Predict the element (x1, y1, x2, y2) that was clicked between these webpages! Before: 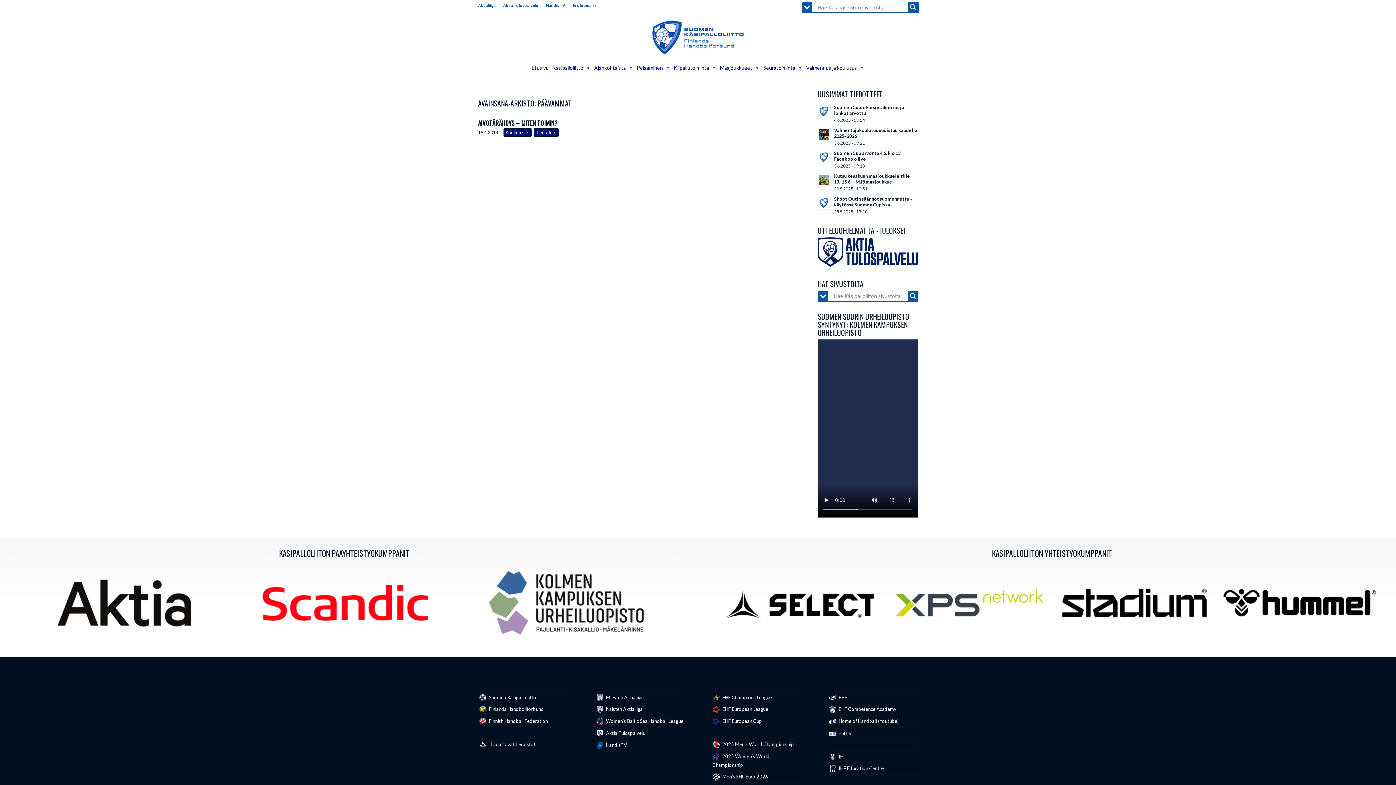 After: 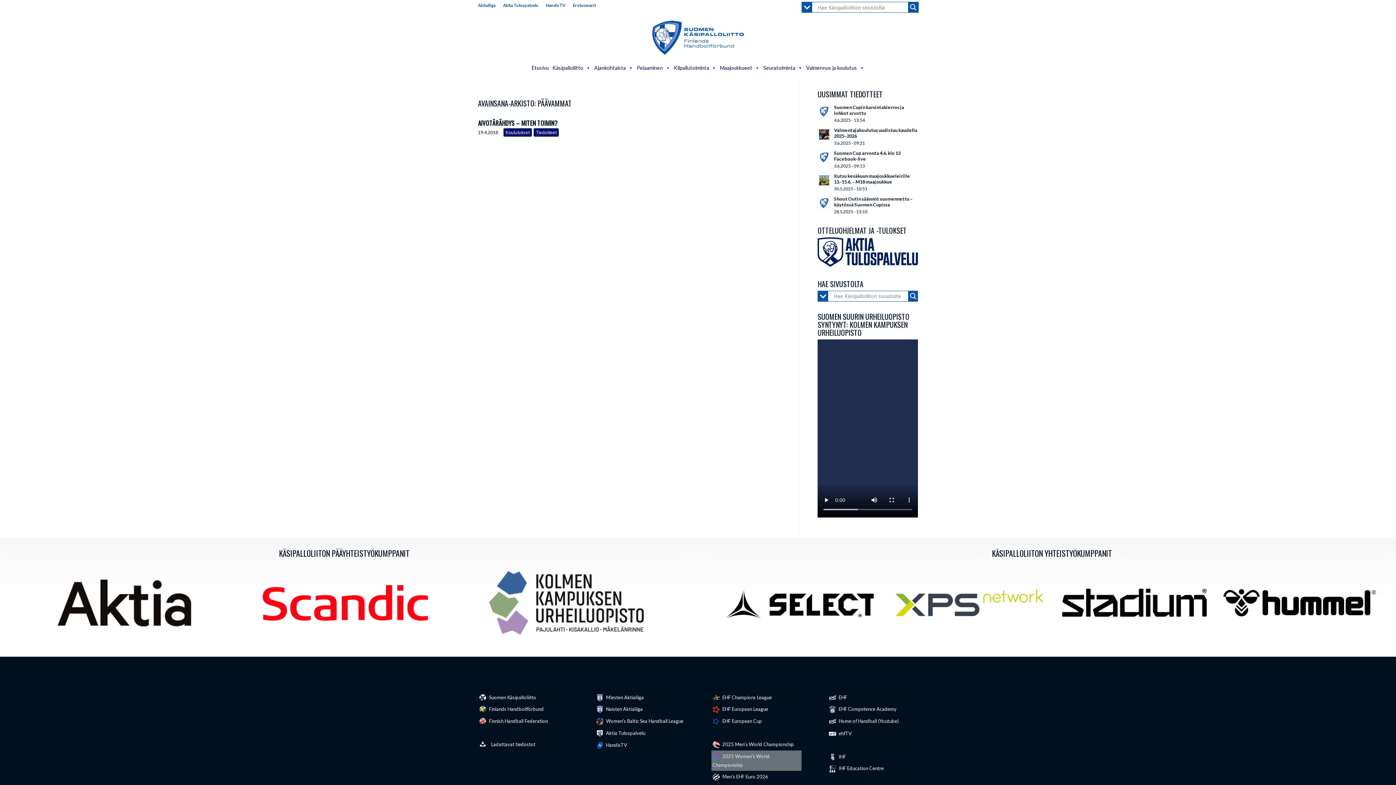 Action: bbox: (711, 750, 801, 771) label:  2025 Women’s World Championship